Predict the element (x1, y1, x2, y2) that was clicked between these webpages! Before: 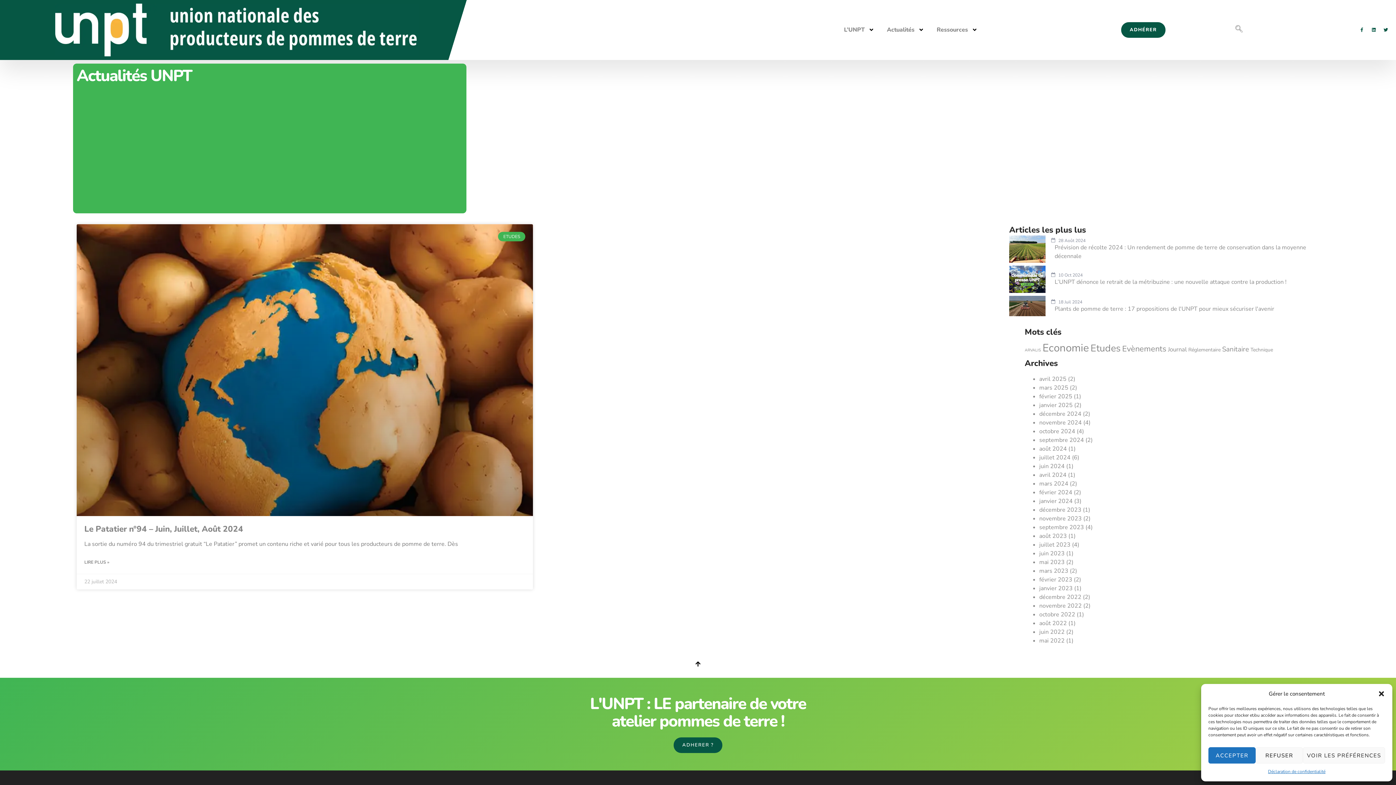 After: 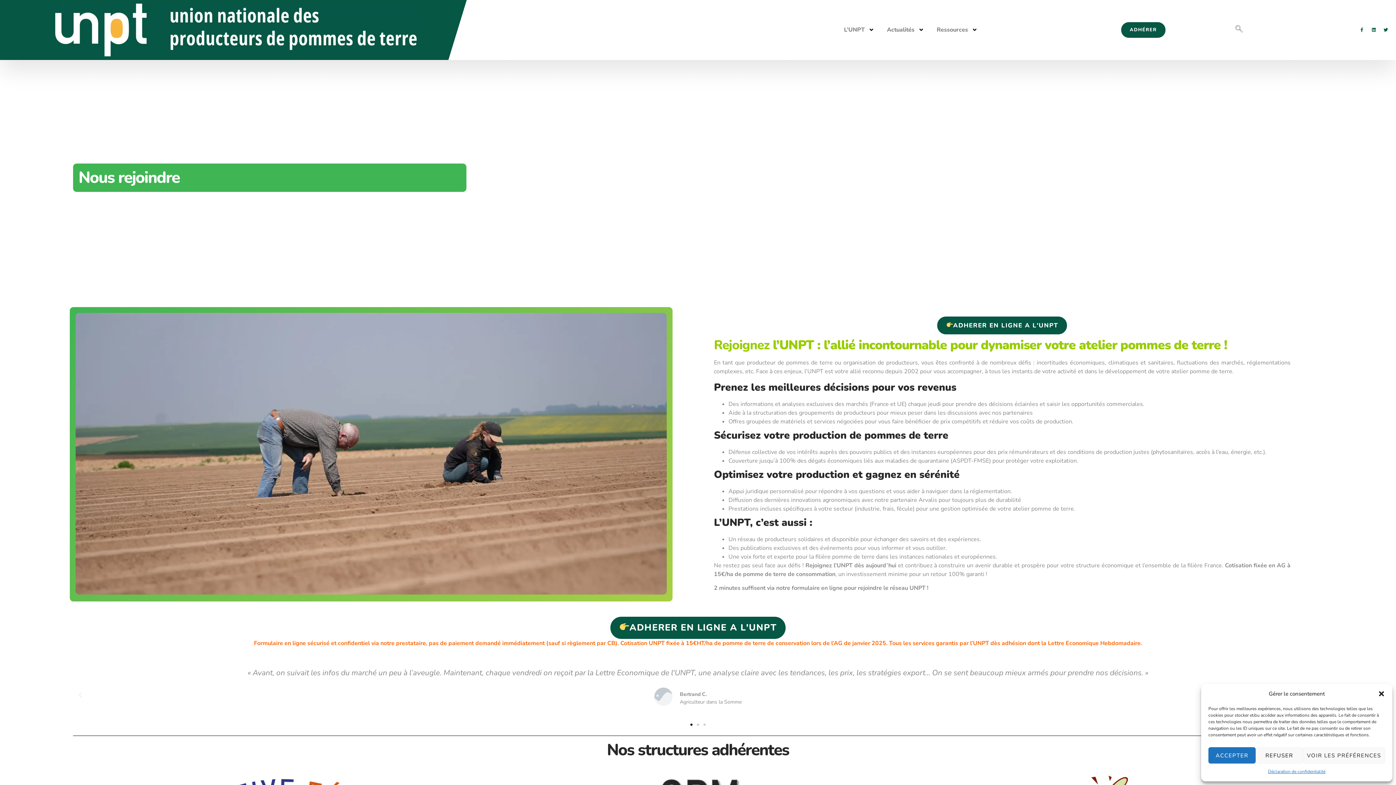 Action: bbox: (673, 737, 722, 753) label: ADHERER ?